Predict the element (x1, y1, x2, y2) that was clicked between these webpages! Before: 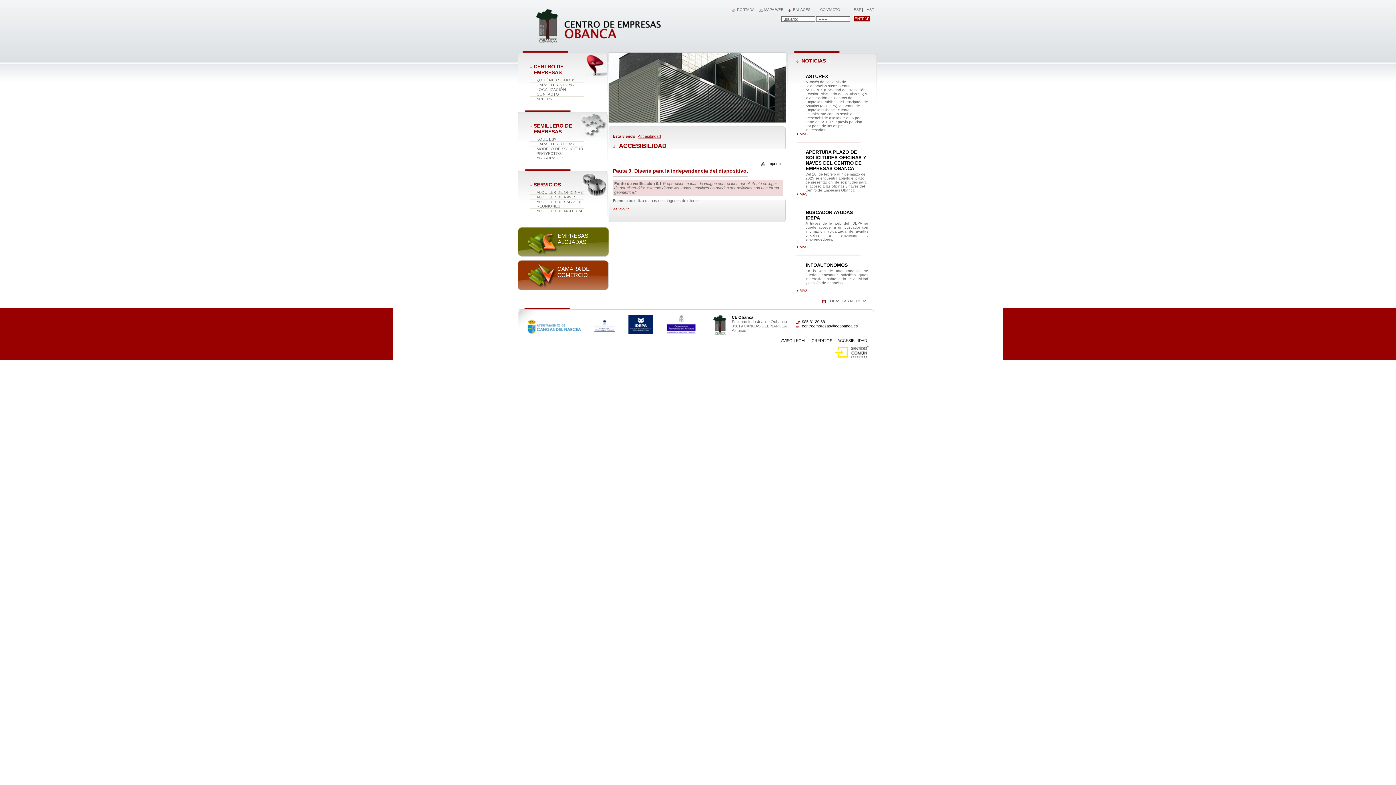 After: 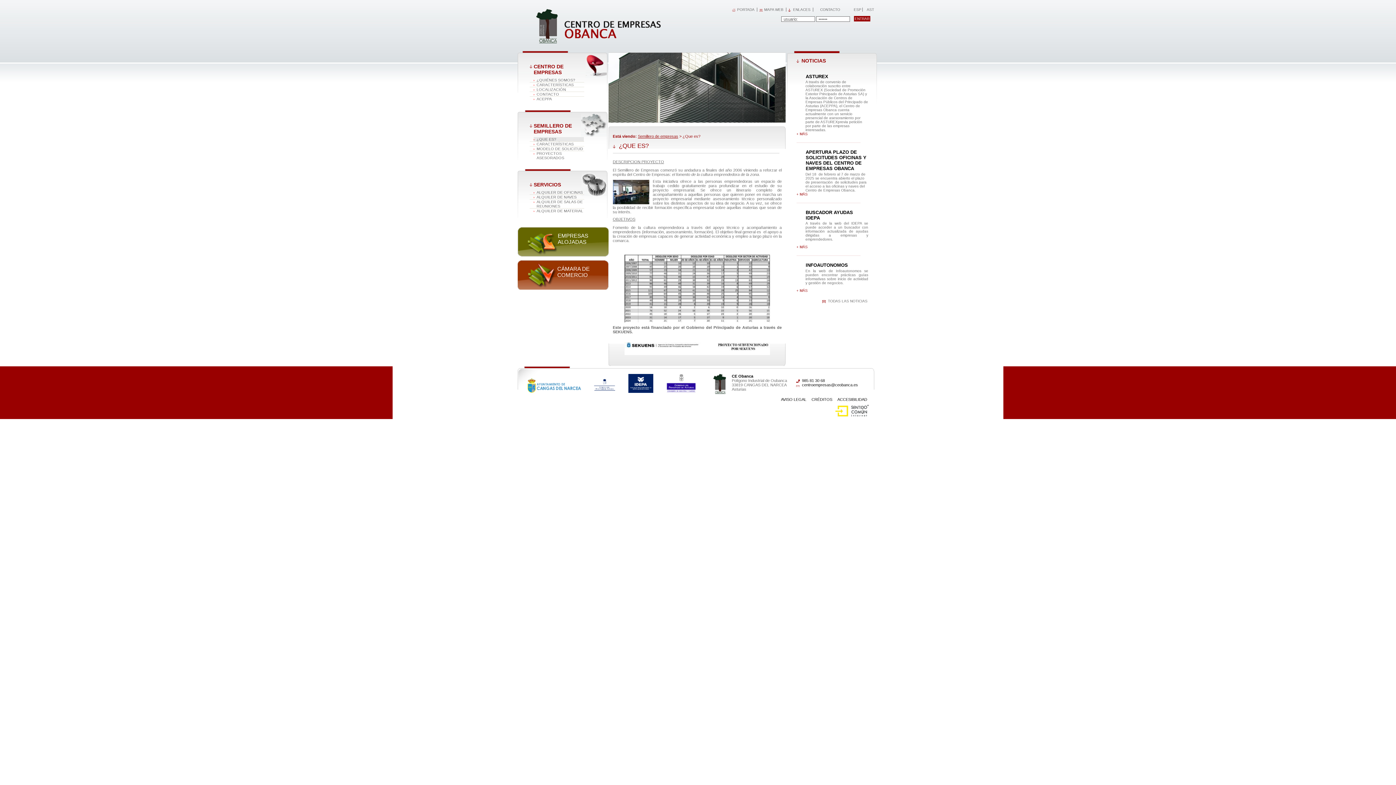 Action: label: ¿QUE ES? bbox: (533, 137, 583, 141)